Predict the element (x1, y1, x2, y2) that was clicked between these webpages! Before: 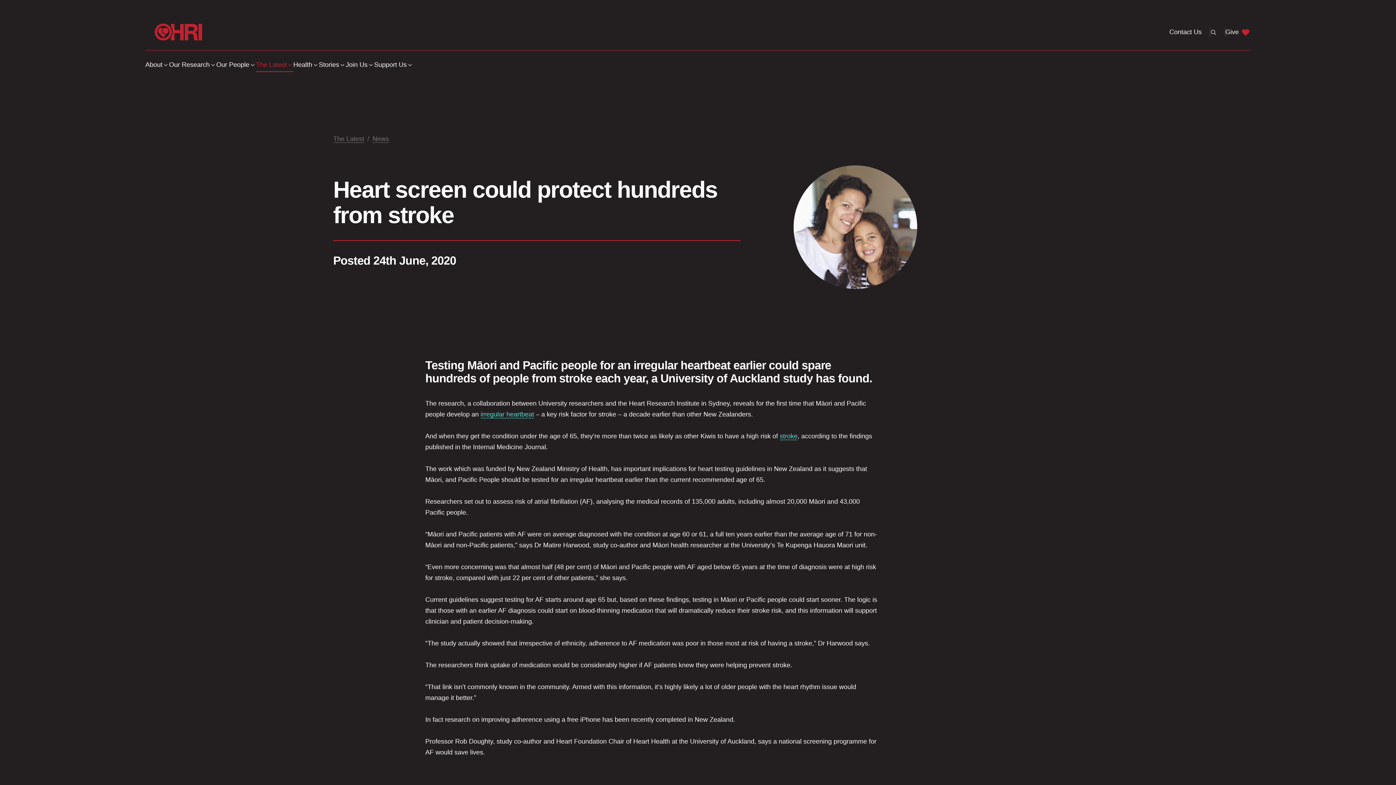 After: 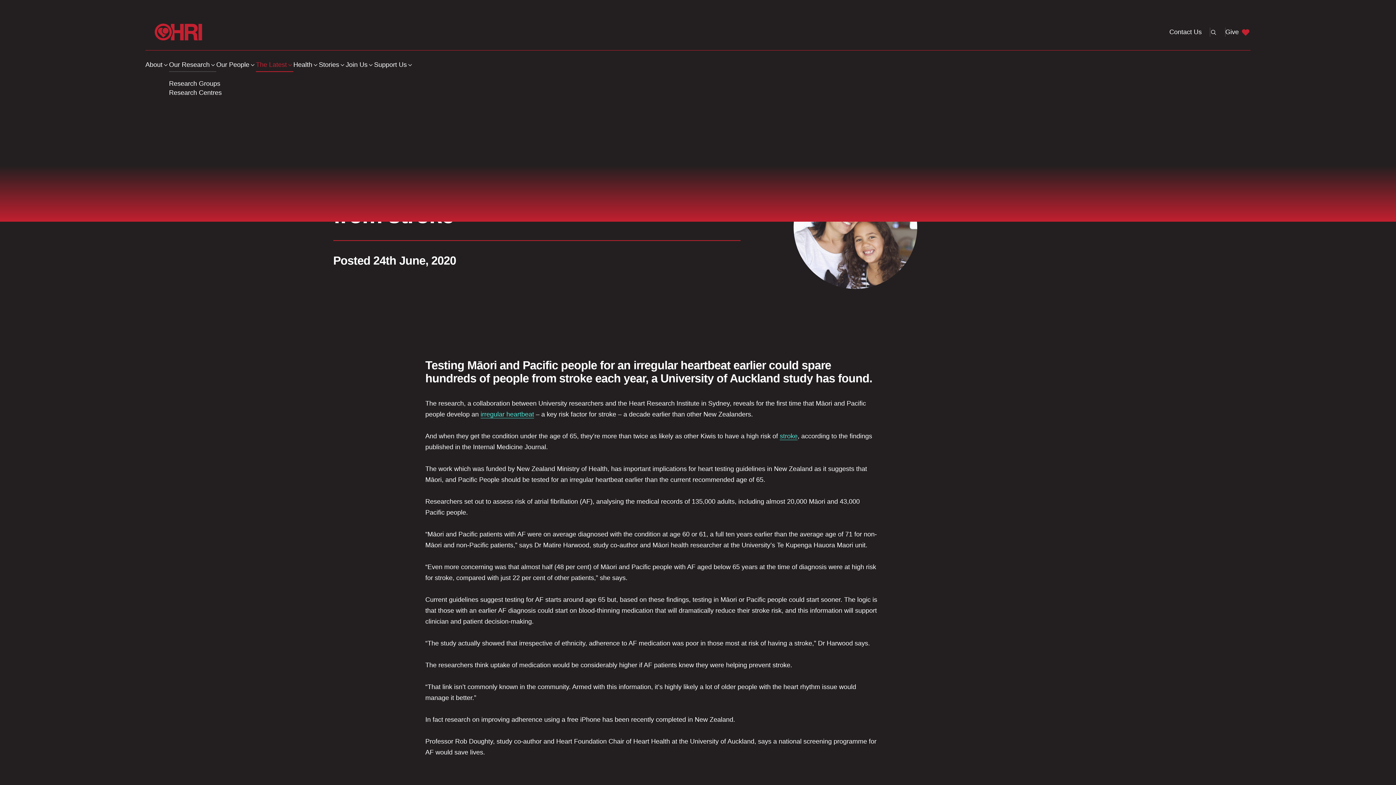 Action: label: Our Research bbox: (169, 60, 216, 69)